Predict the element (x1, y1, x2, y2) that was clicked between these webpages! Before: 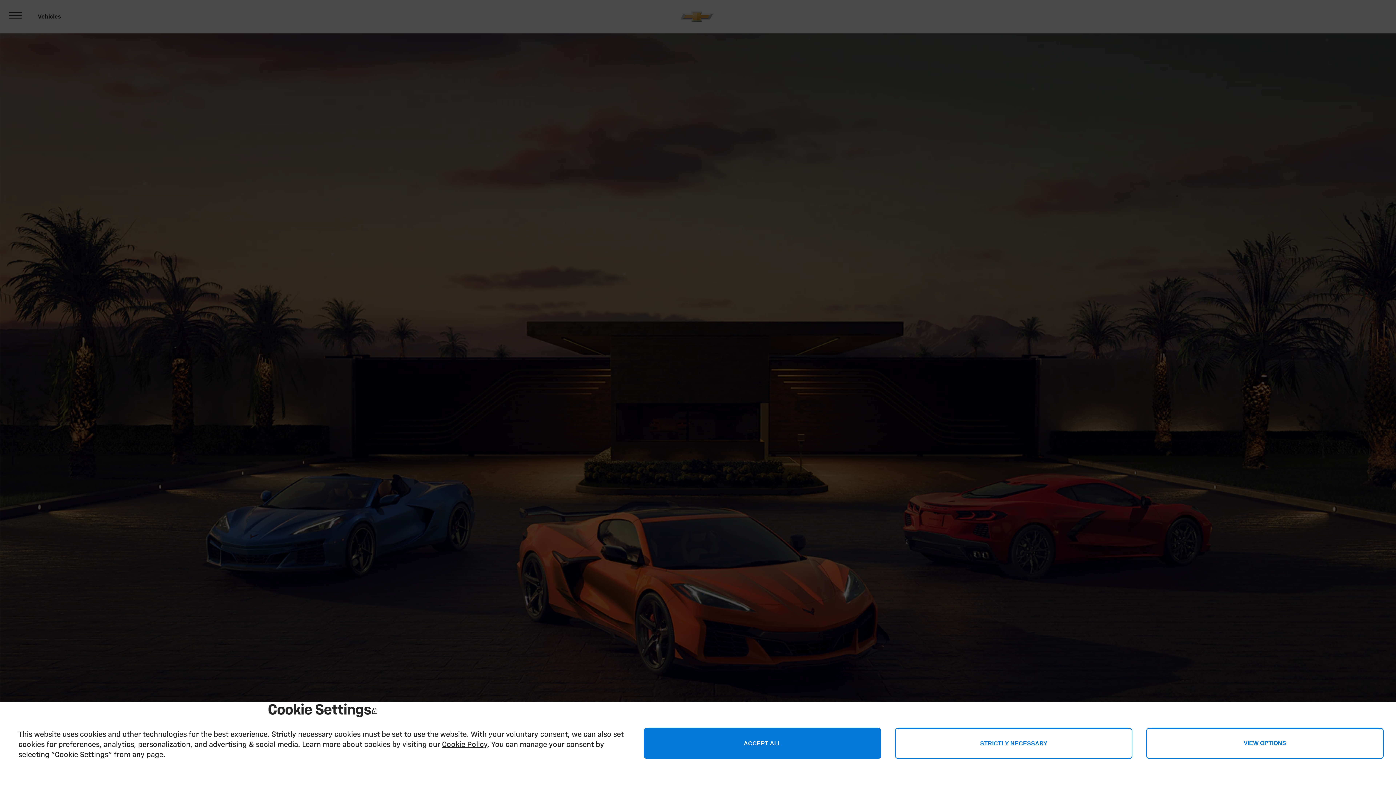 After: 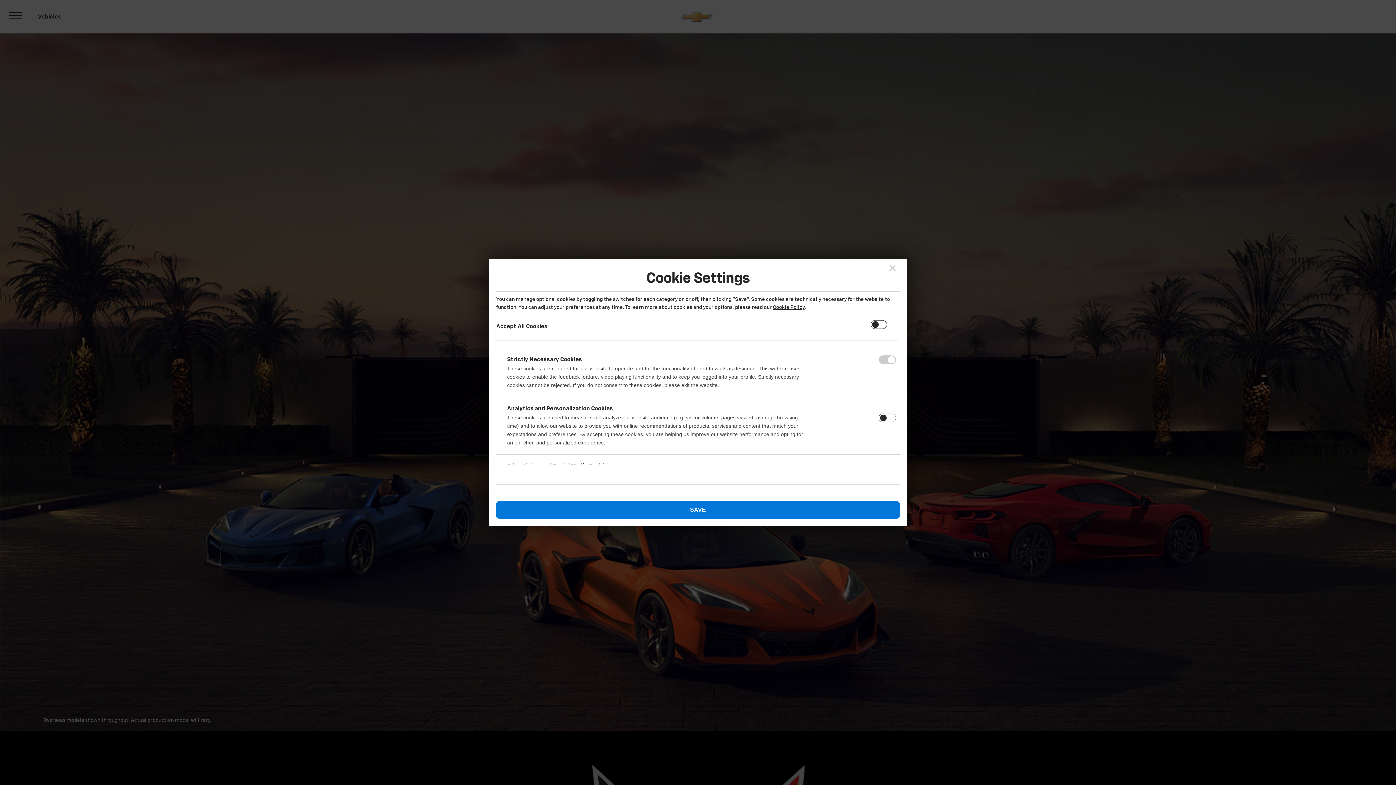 Action: label: View Cookie Acceptance Options bbox: (1146, 728, 1383, 759)